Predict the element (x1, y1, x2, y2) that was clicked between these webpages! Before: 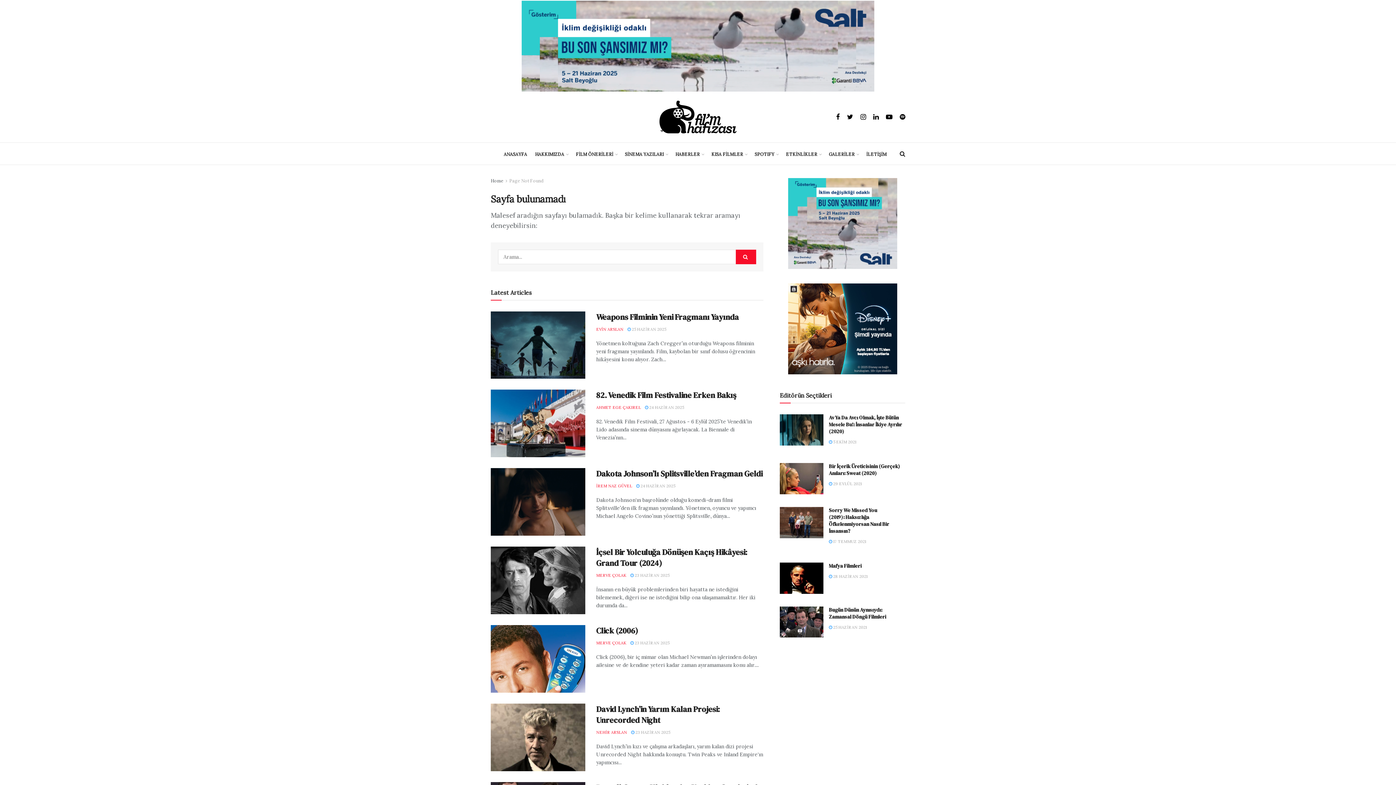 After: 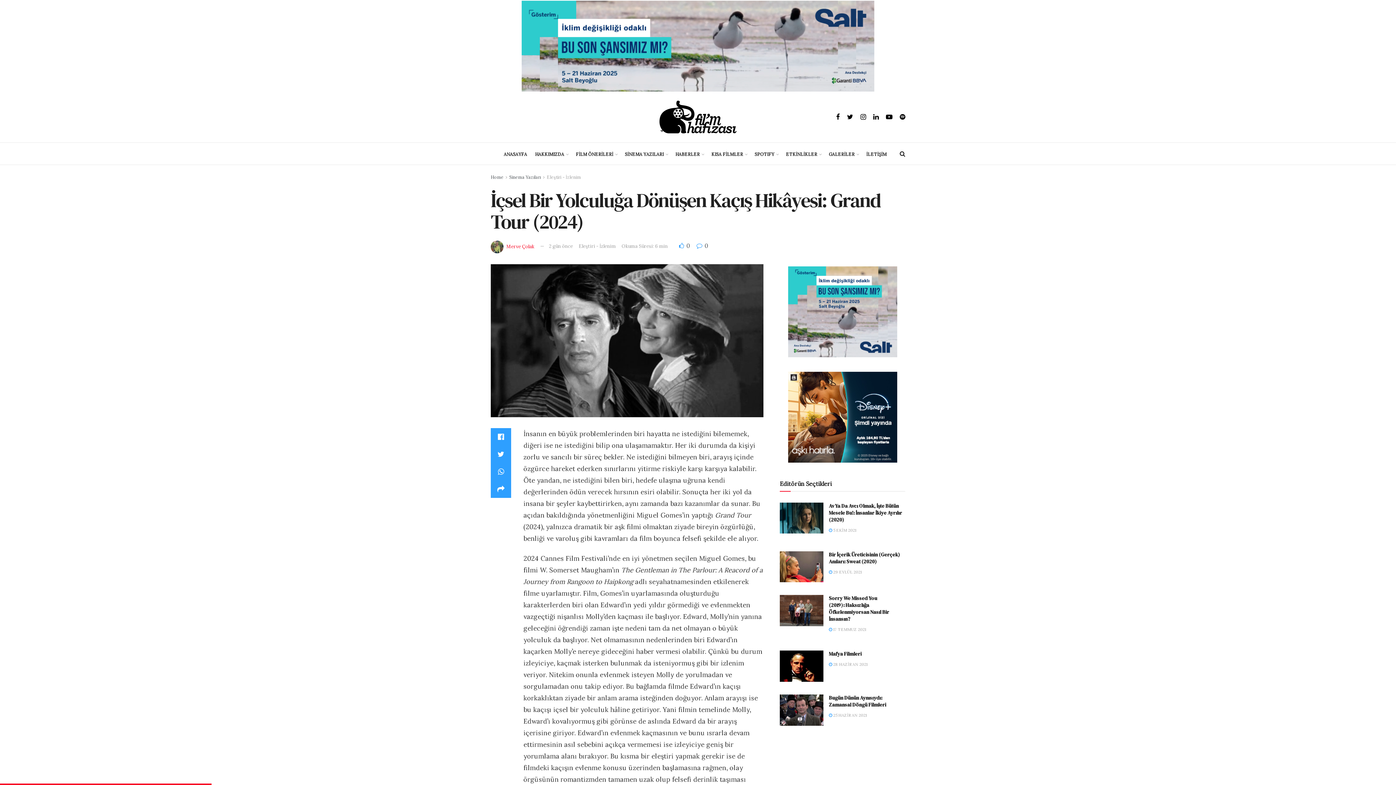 Action: bbox: (490, 546, 585, 614)